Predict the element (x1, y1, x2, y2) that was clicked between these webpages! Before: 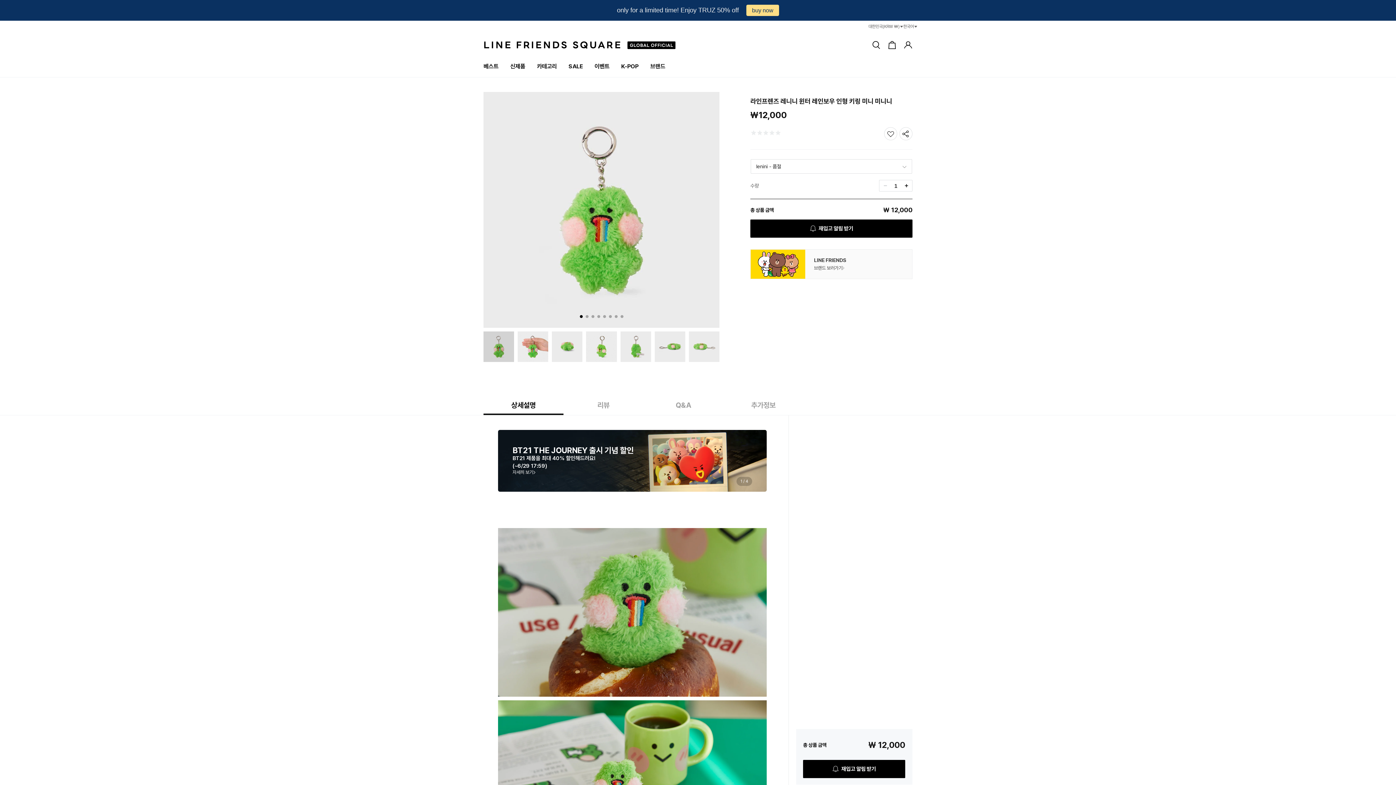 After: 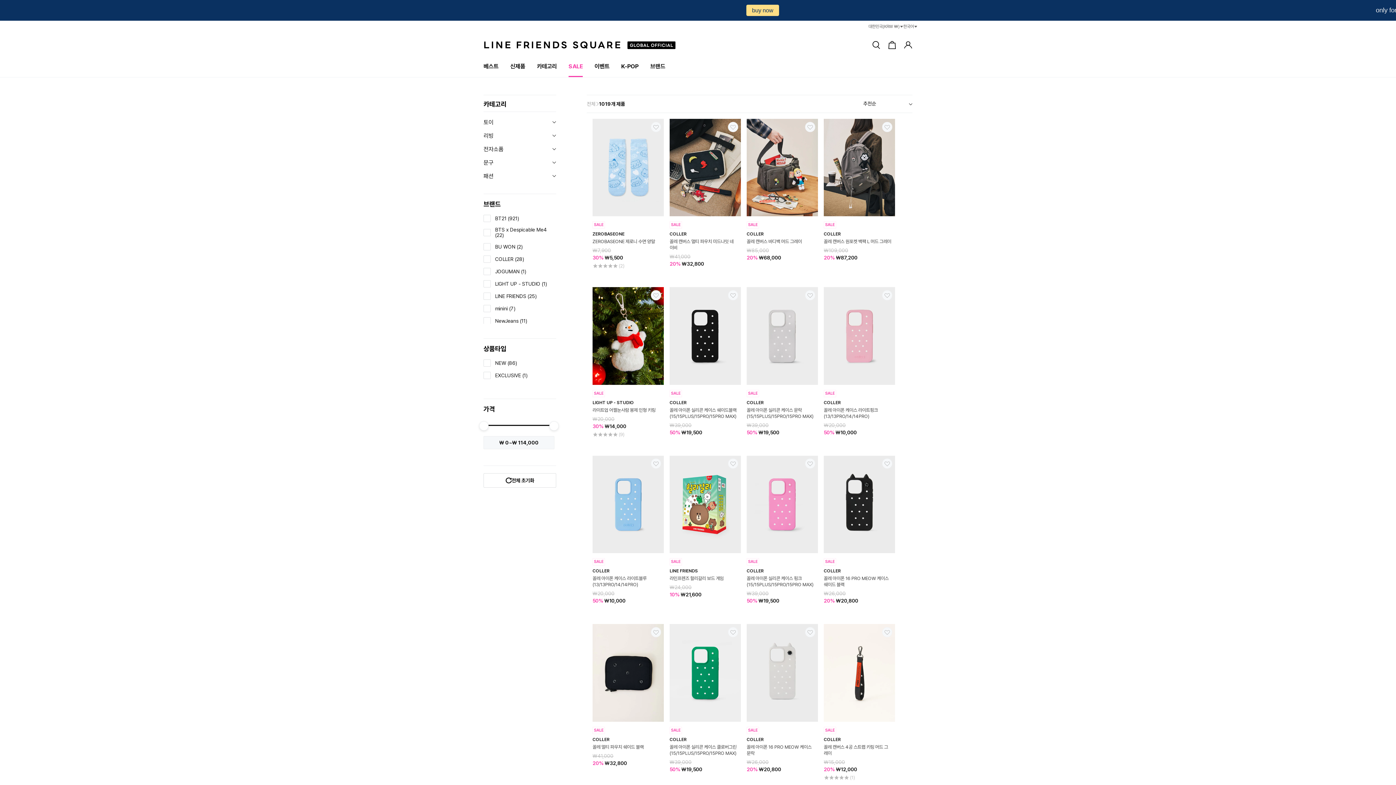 Action: bbox: (562, 57, 588, 77) label: SALE